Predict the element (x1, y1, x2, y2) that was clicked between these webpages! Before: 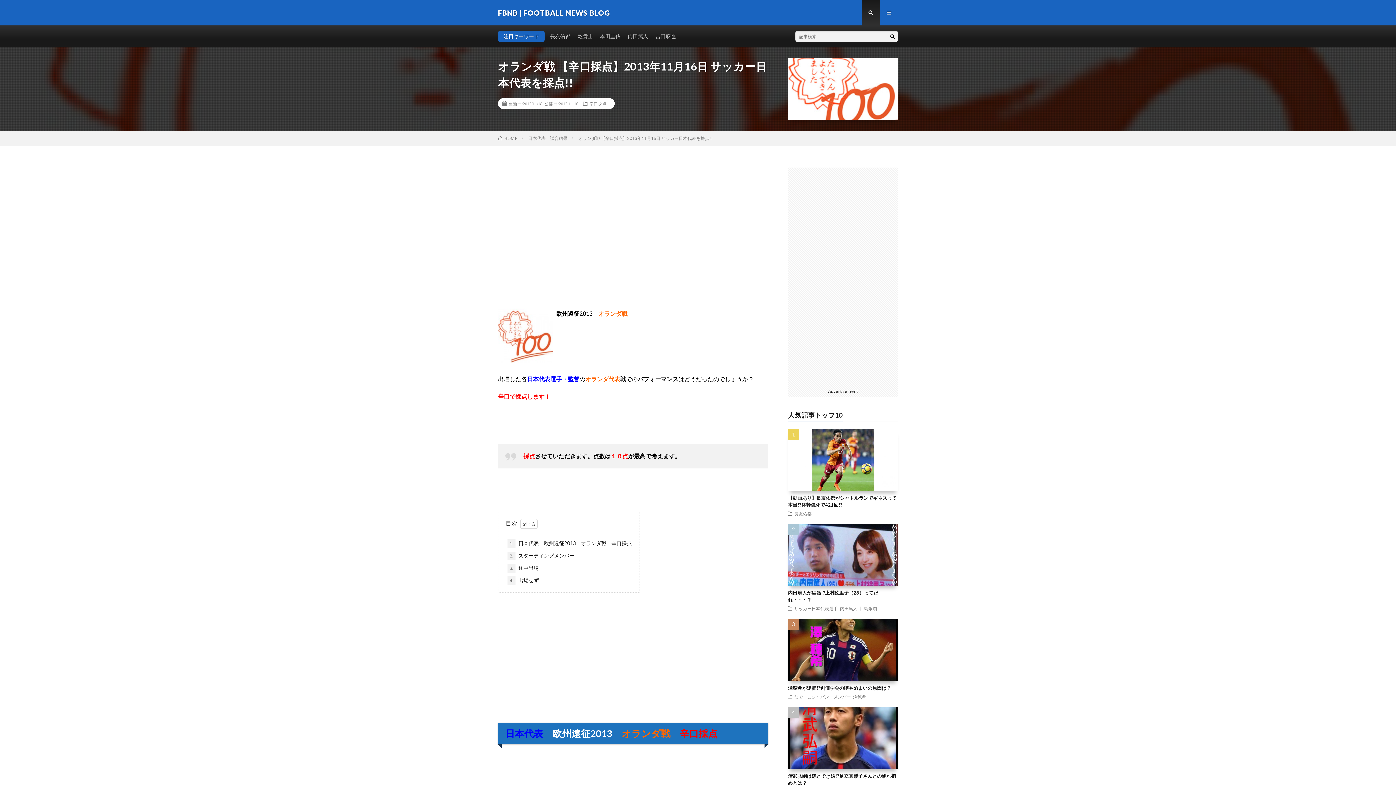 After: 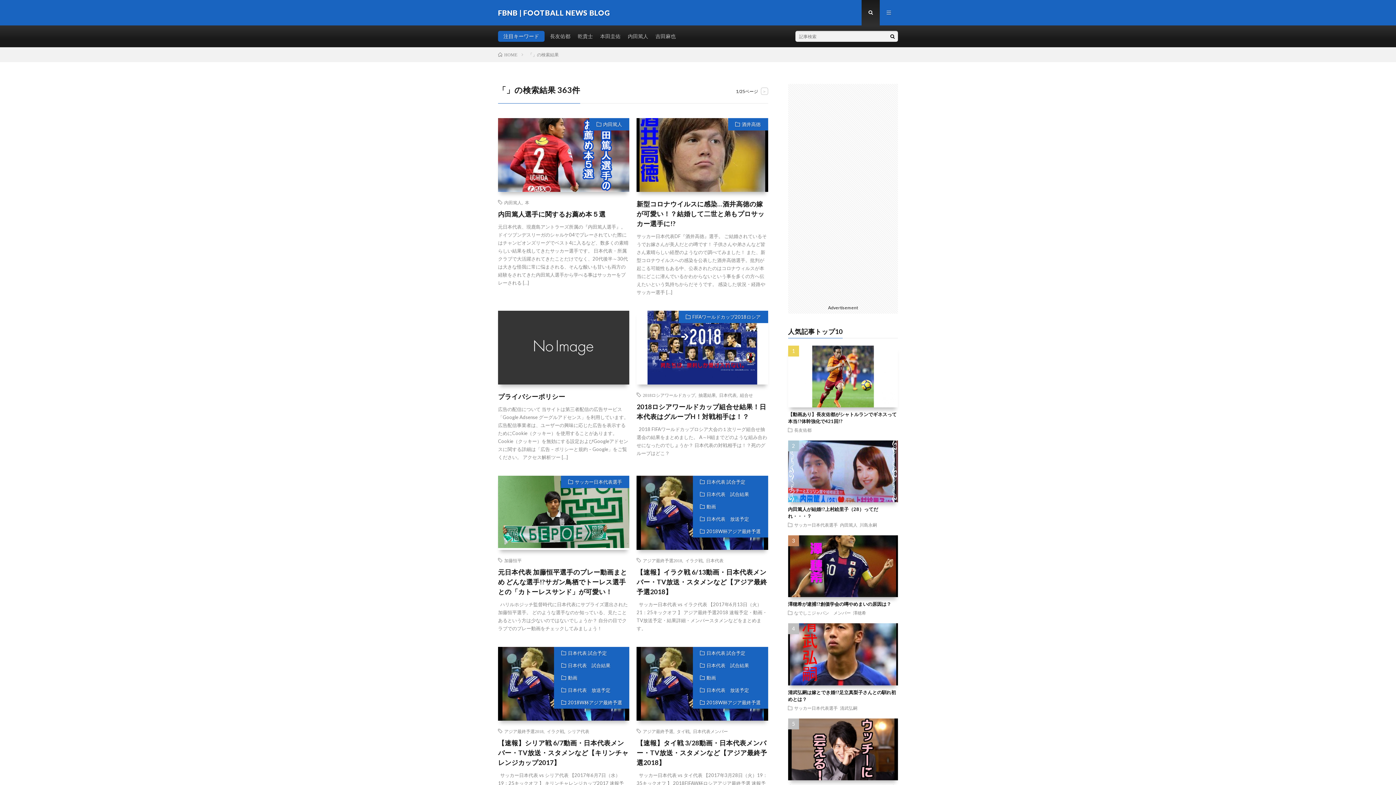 Action: bbox: (887, 30, 898, 41)